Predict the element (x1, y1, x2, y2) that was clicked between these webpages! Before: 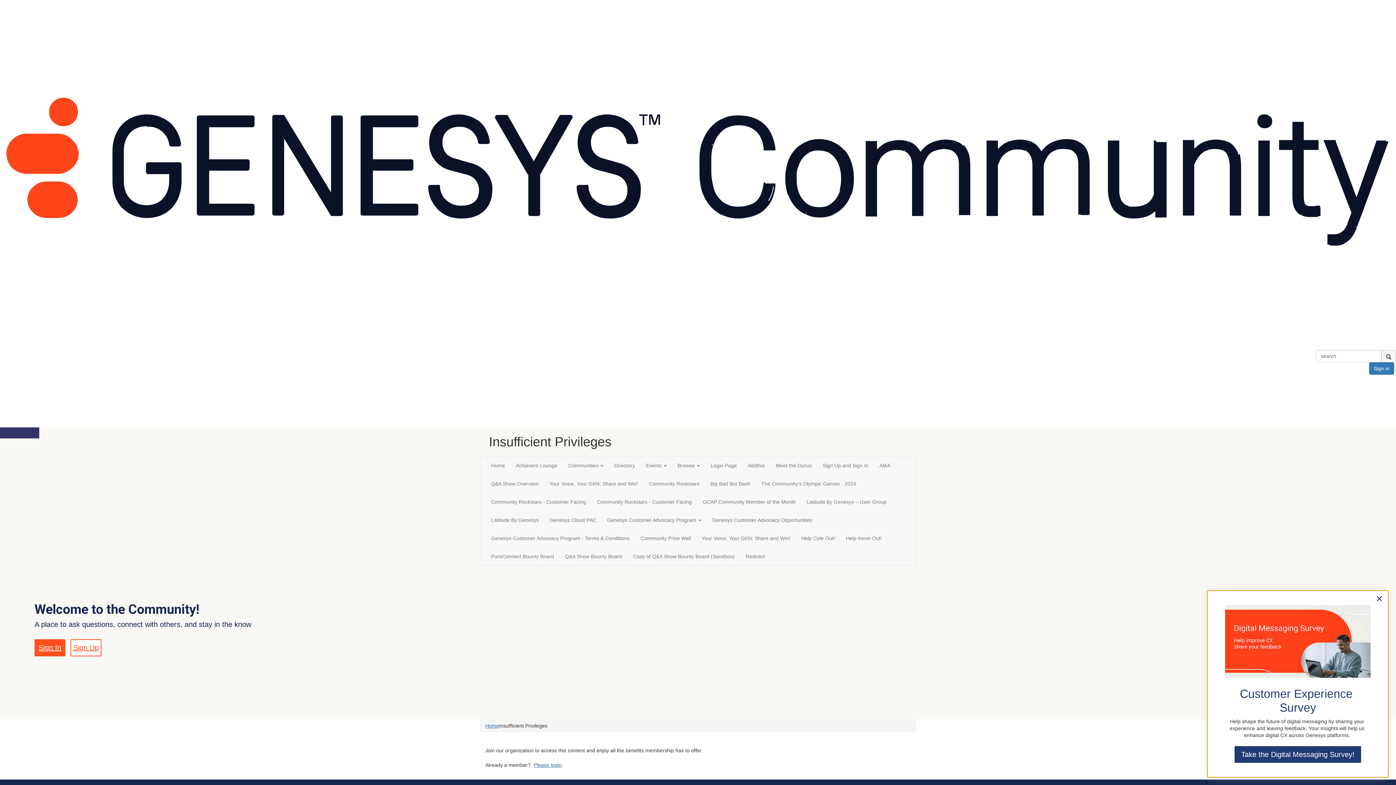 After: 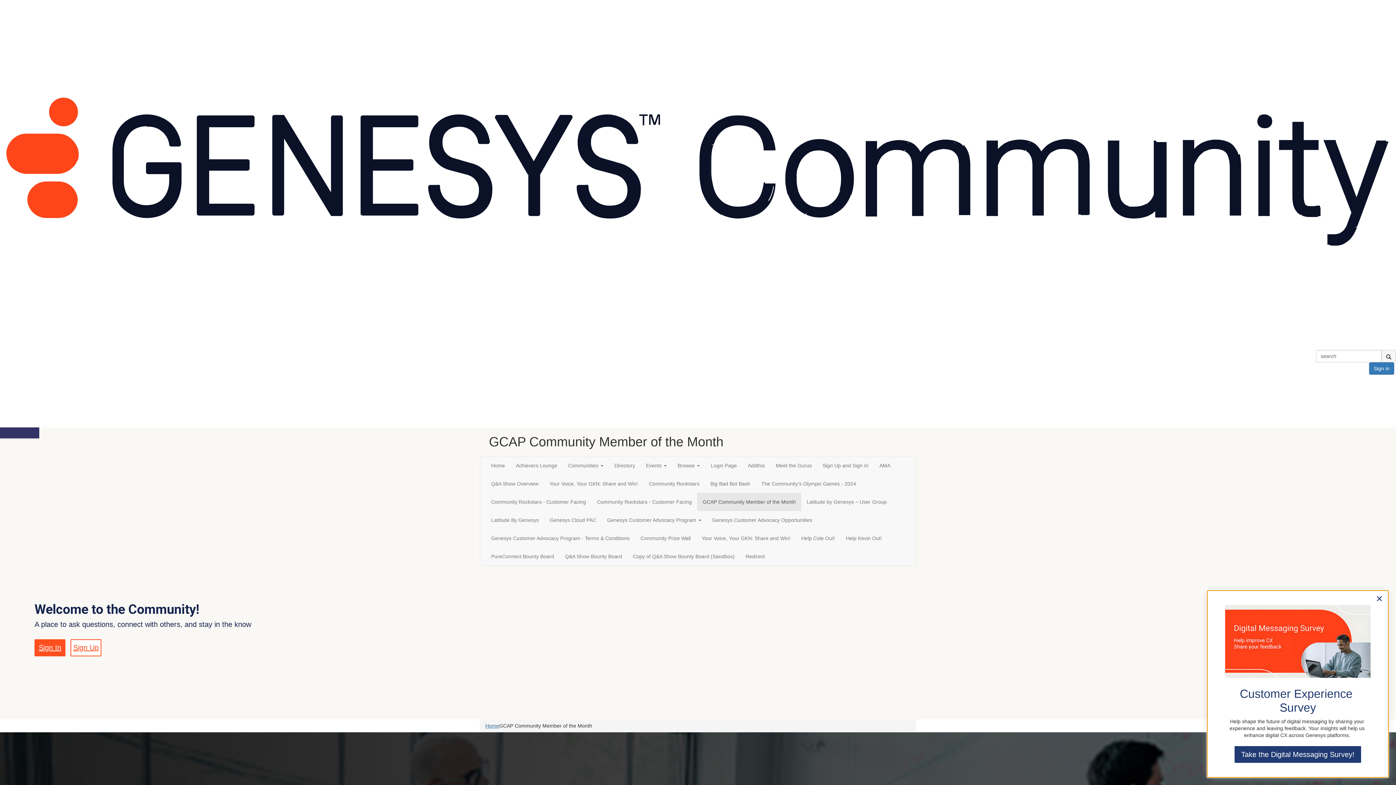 Action: label: GCAP Community Member of the Month bbox: (697, 493, 801, 511)